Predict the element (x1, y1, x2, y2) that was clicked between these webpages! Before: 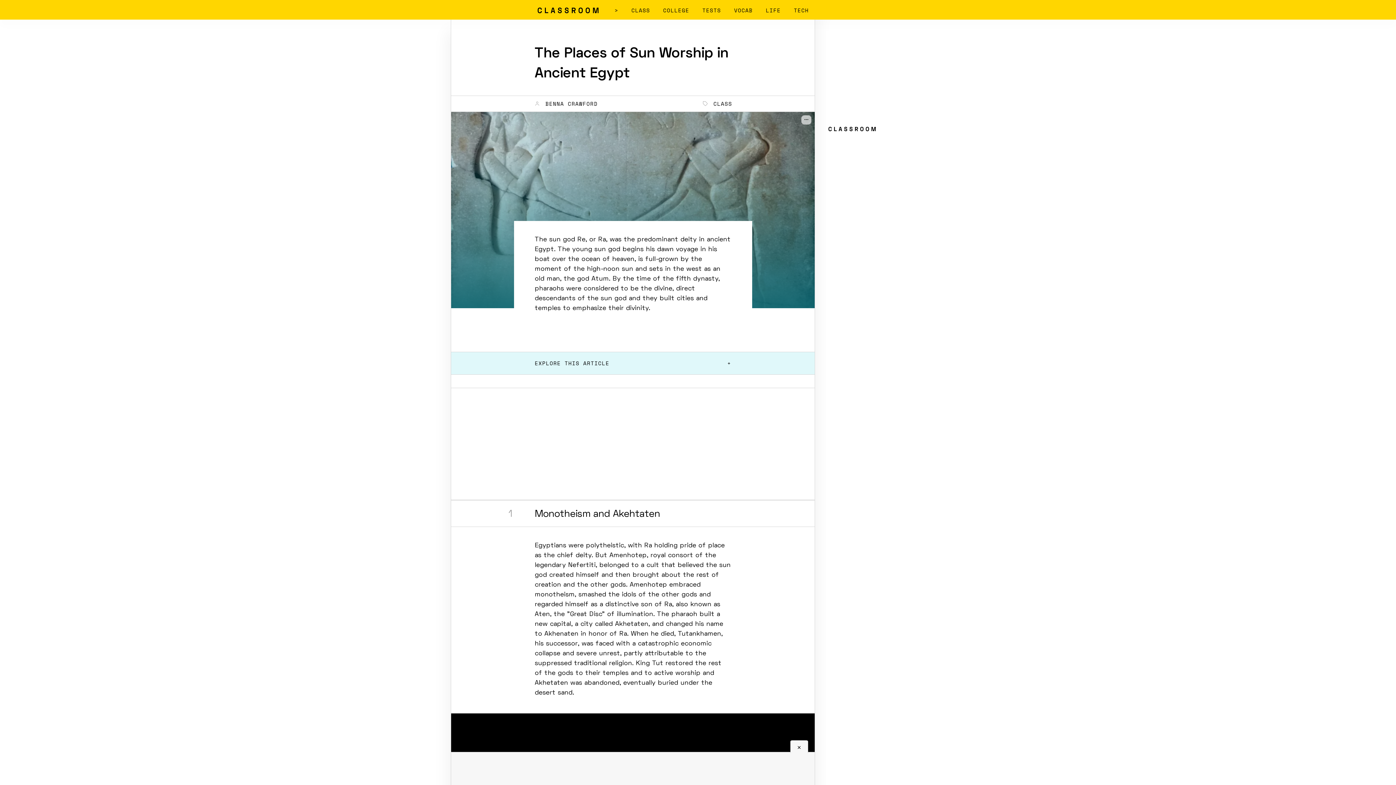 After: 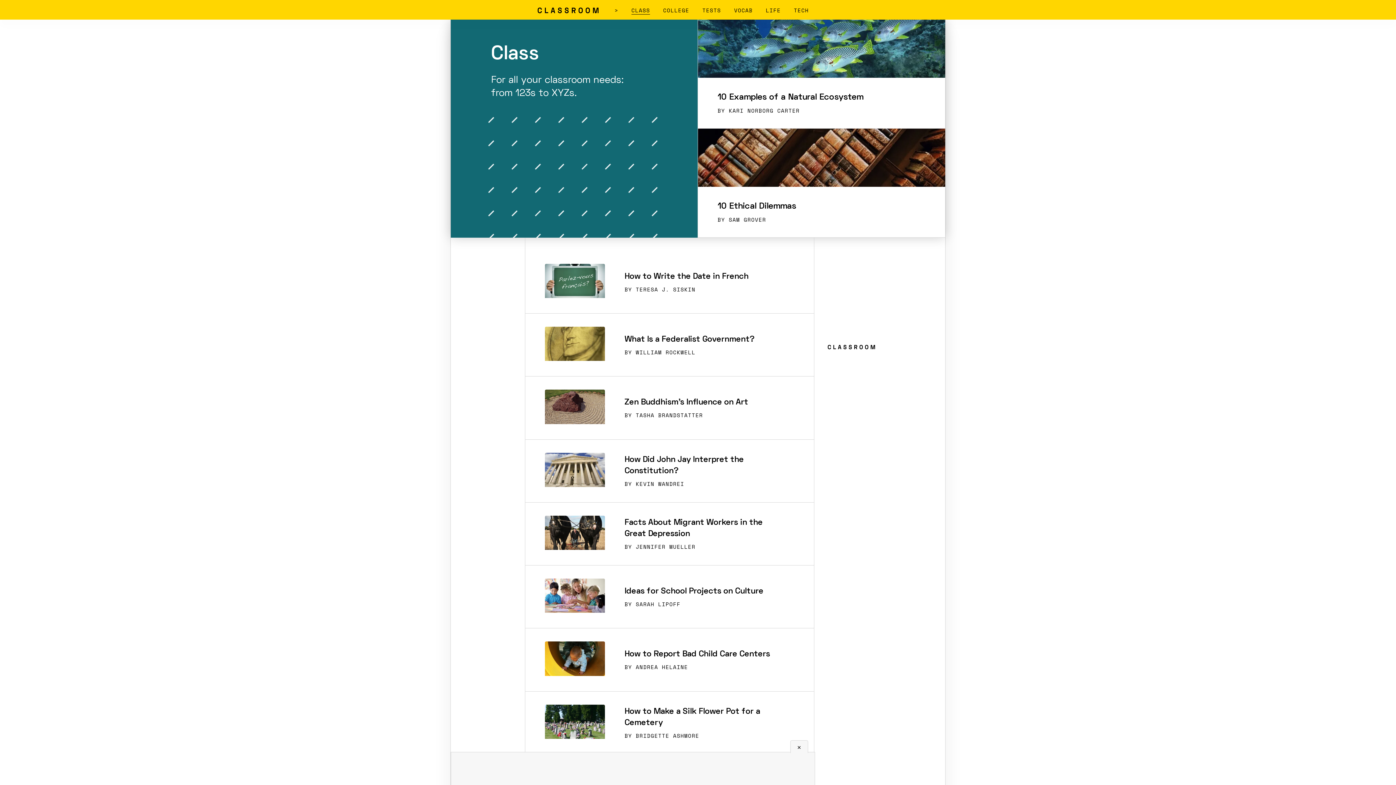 Action: label: CLASS bbox: (631, 6, 650, 14)